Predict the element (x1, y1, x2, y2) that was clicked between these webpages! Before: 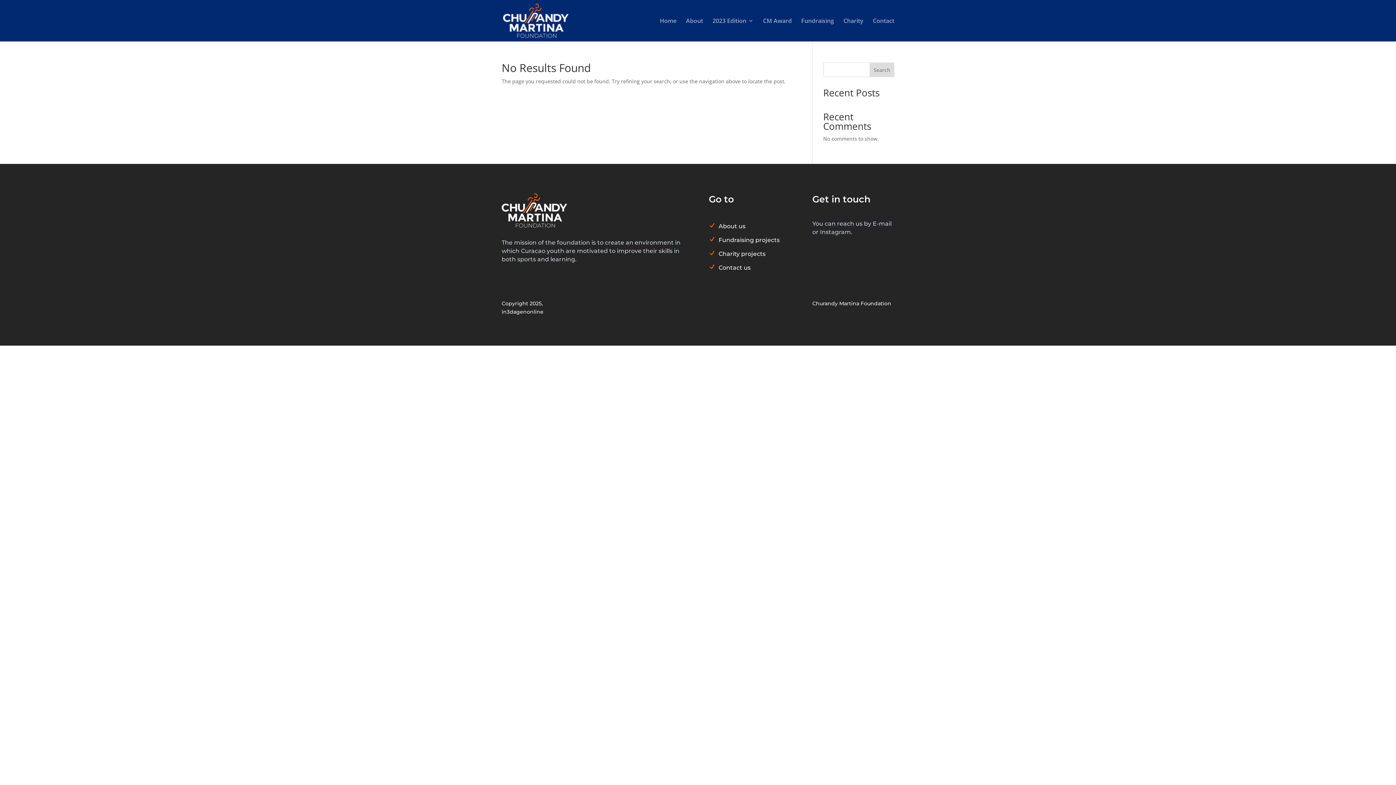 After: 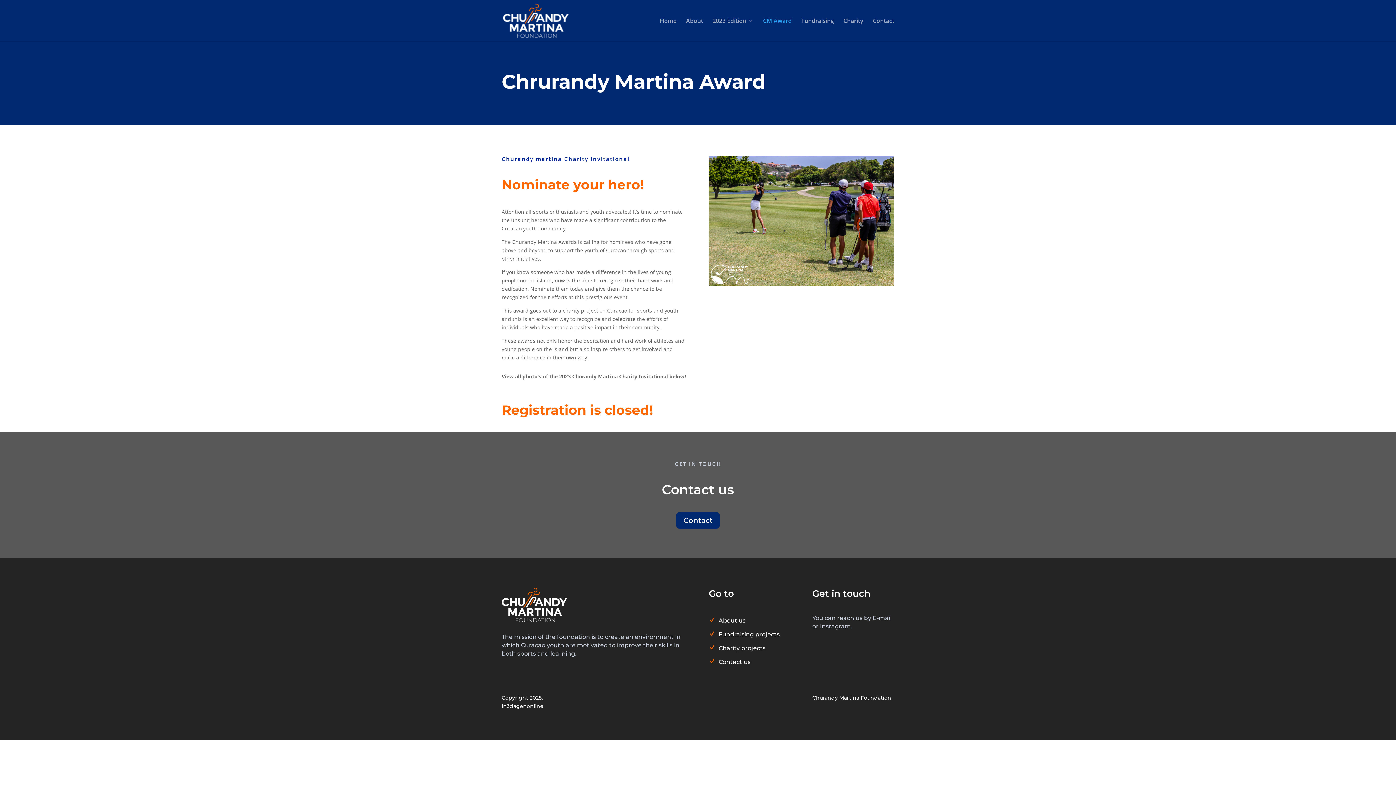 Action: label: CM Award bbox: (763, 18, 792, 41)